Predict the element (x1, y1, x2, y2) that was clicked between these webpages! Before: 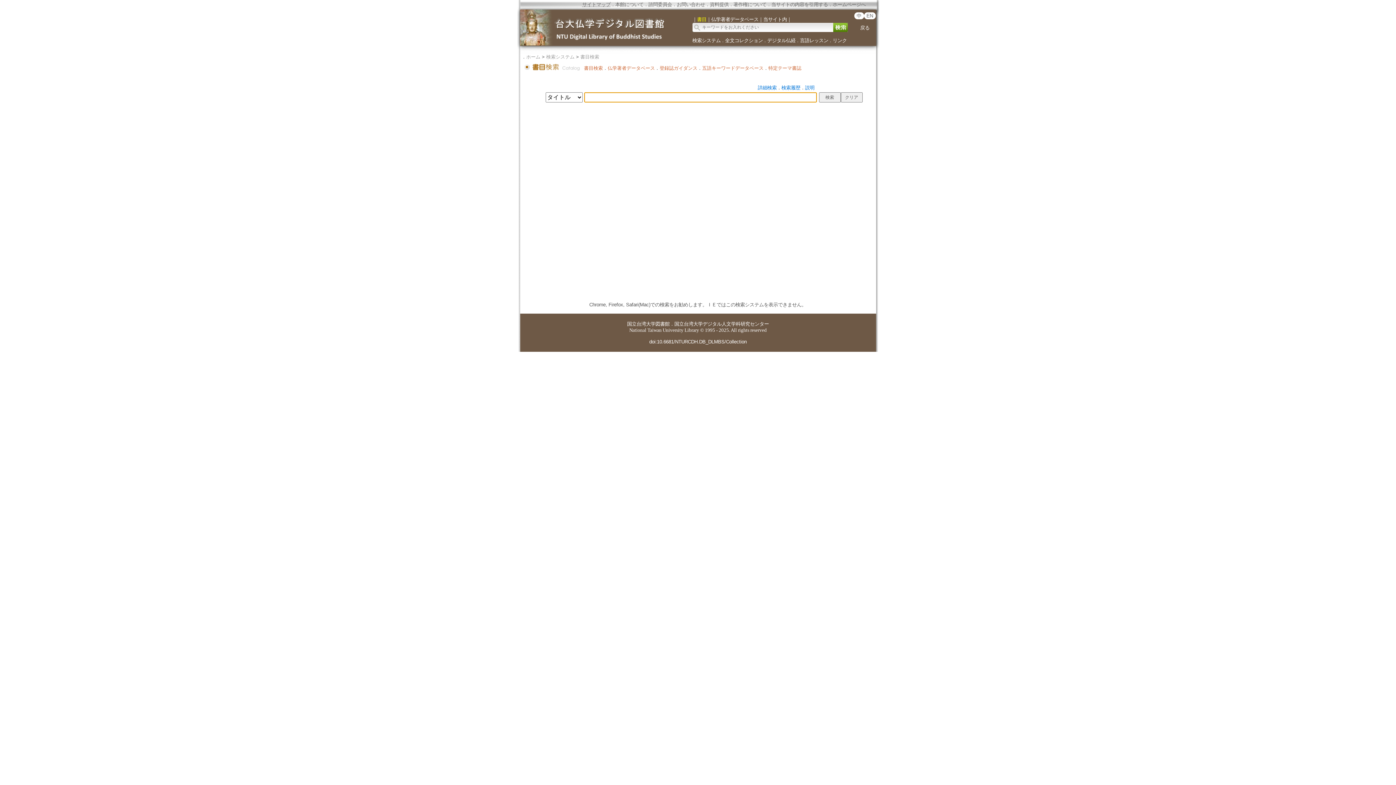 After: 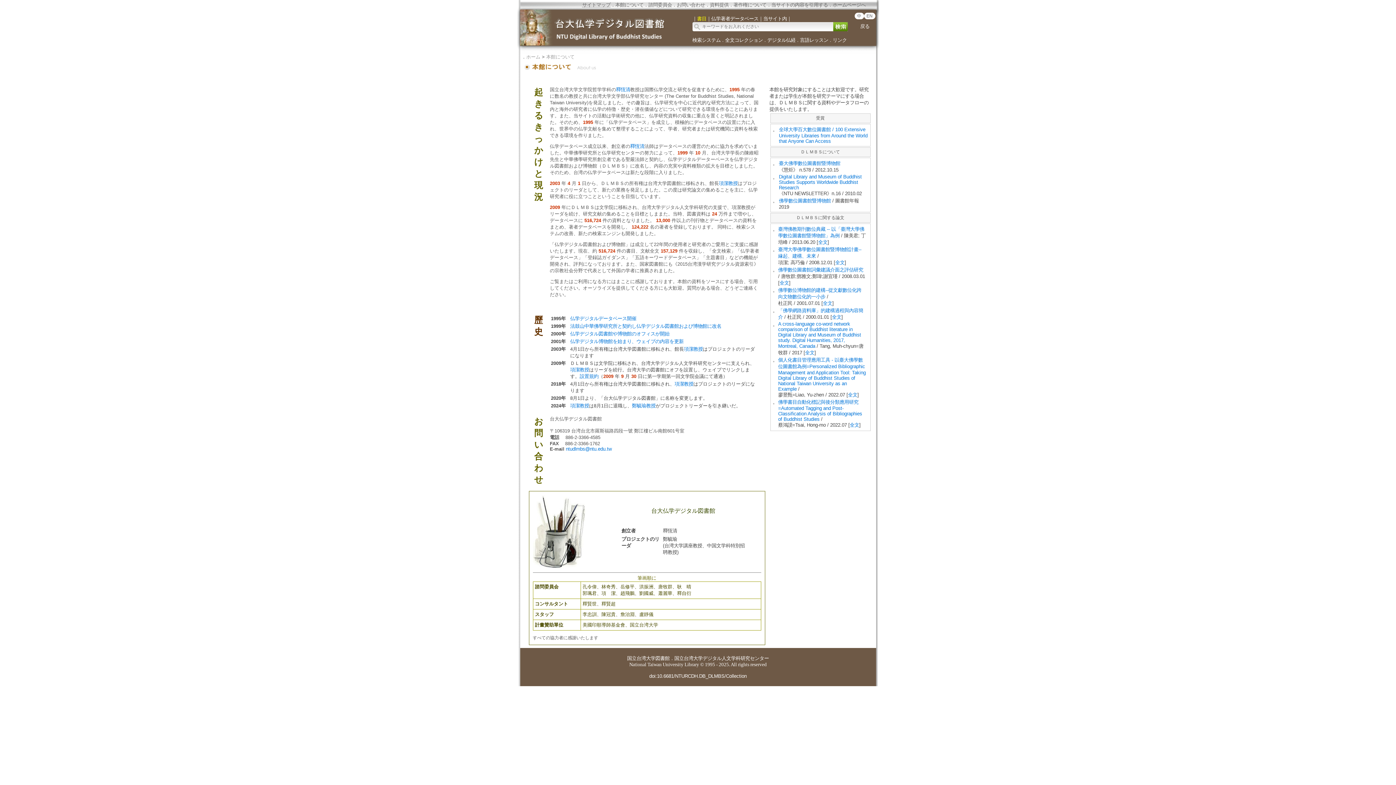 Action: bbox: (615, 1, 643, 7) label: 本館について